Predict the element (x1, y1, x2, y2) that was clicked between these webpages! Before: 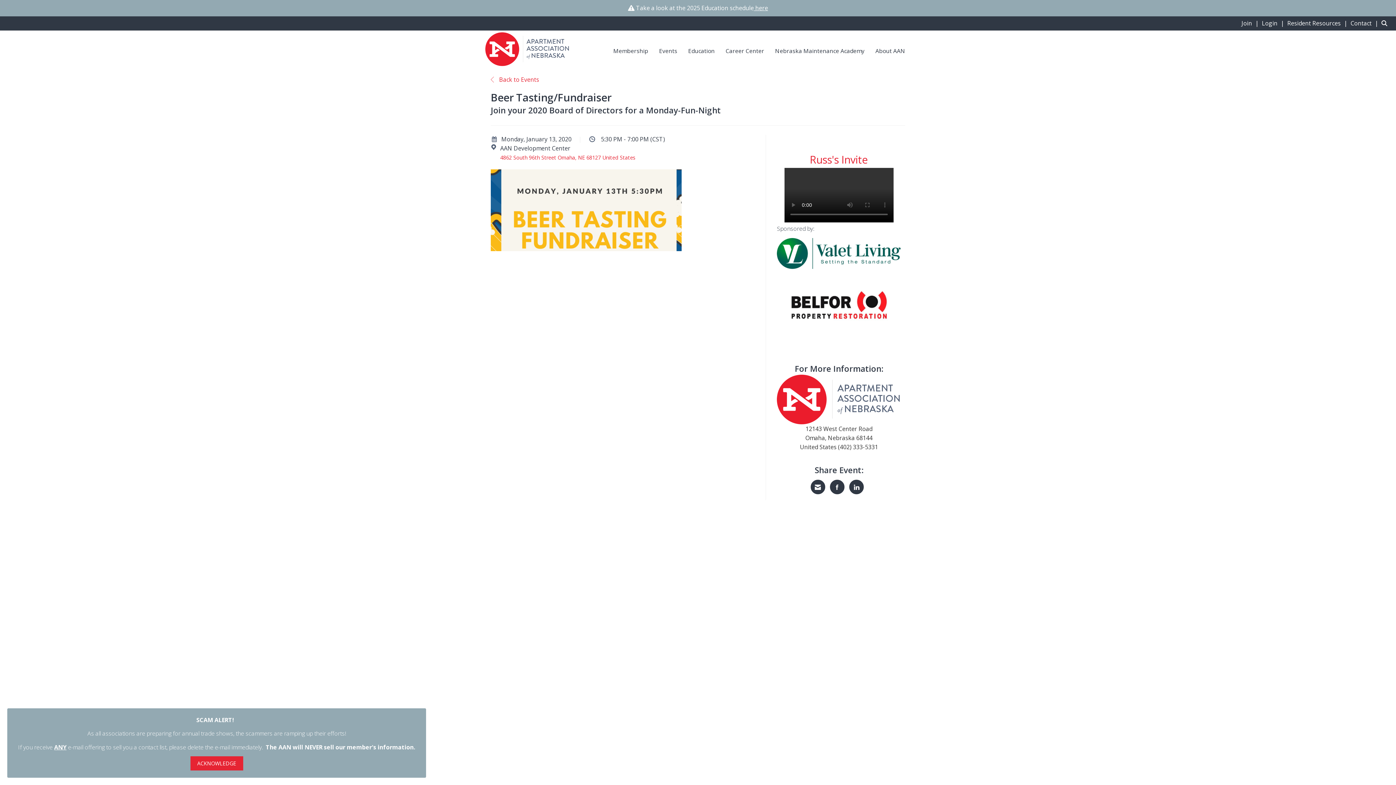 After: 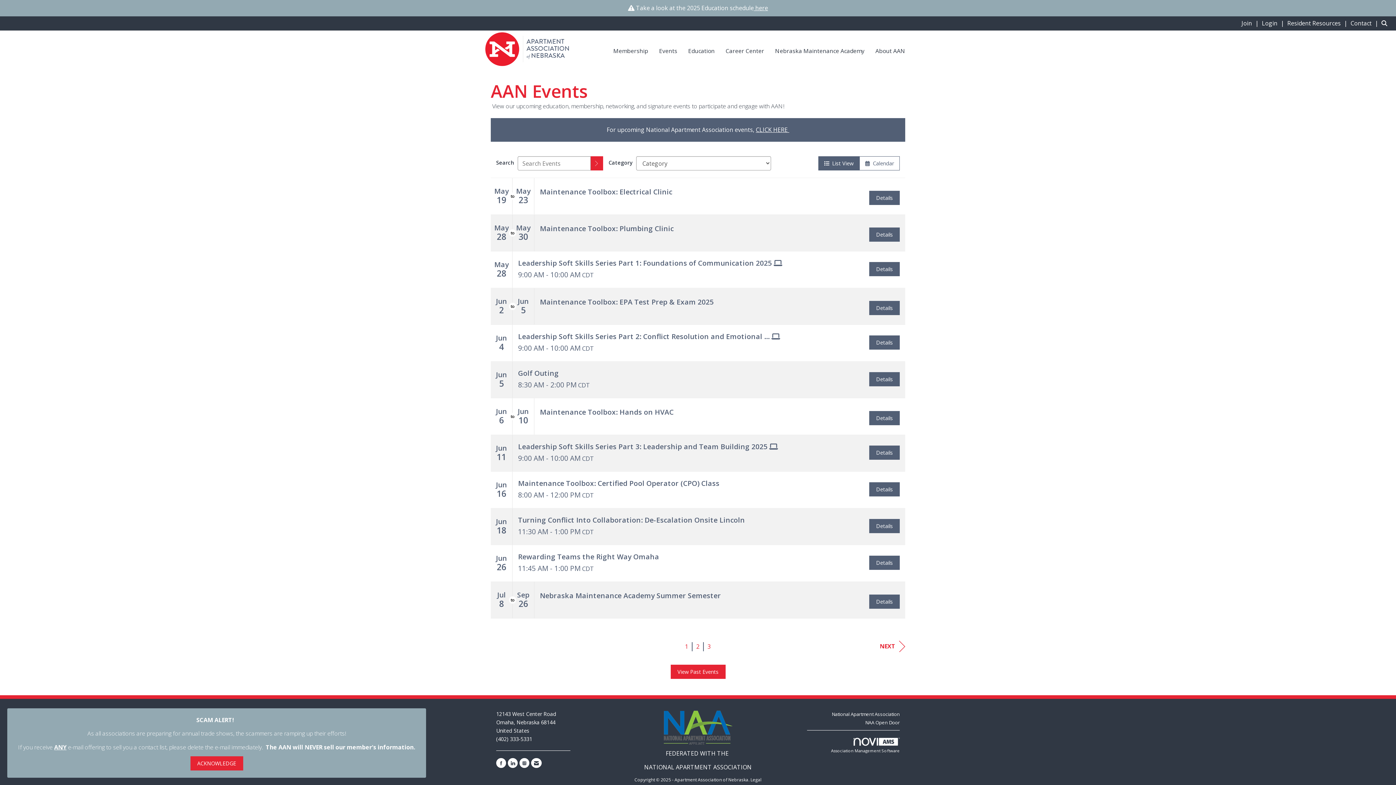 Action: label:  Back to Events bbox: (490, 75, 905, 84)